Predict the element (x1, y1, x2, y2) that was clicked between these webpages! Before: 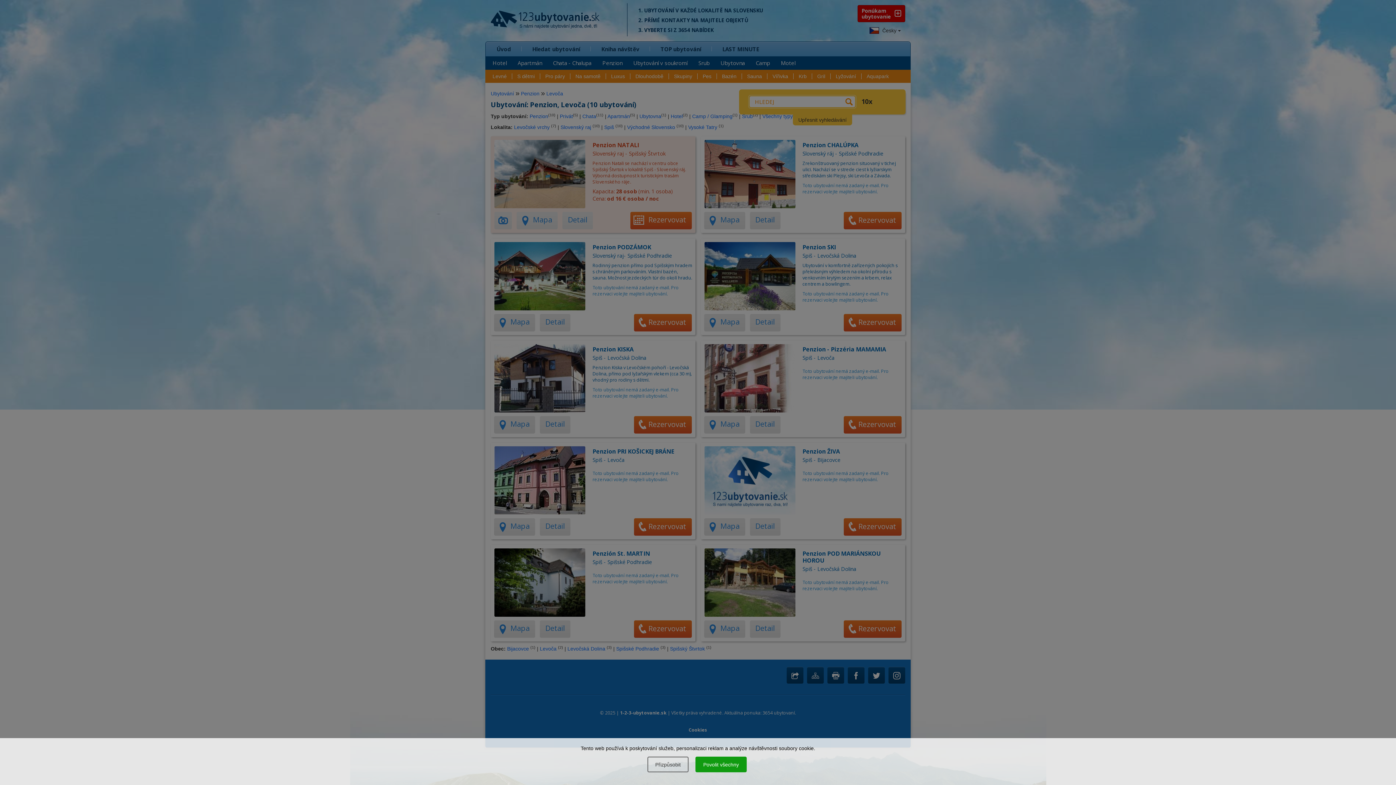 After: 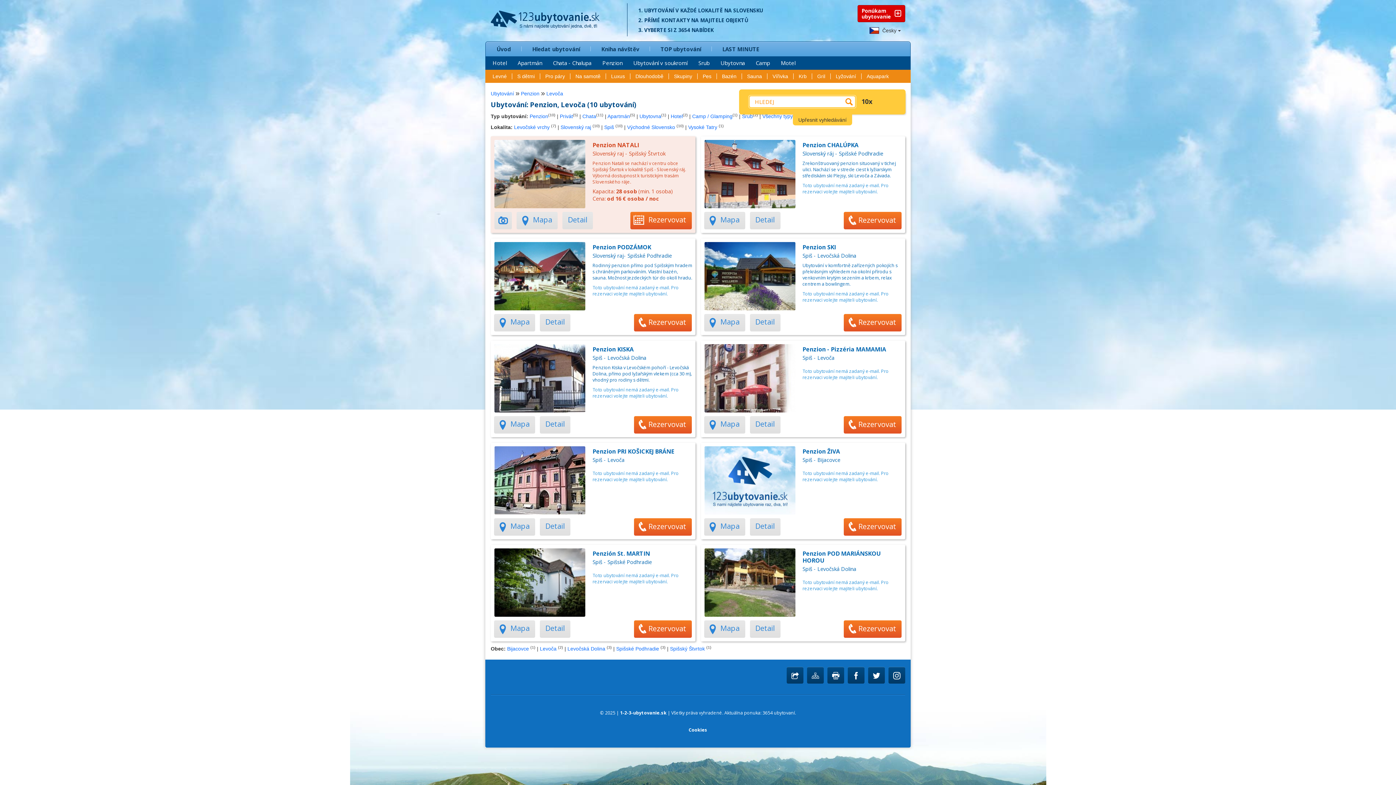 Action: label: Povolit všechny bbox: (695, 757, 746, 772)